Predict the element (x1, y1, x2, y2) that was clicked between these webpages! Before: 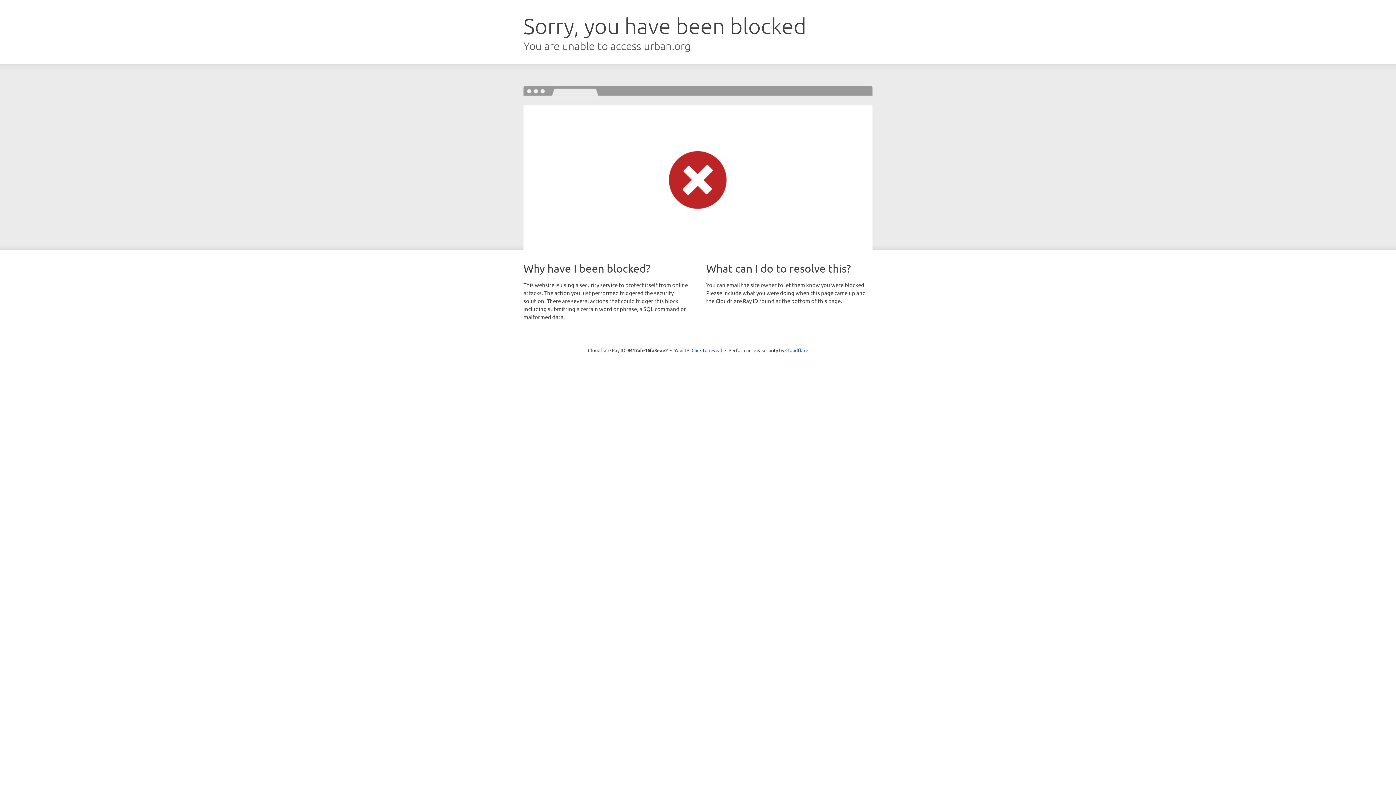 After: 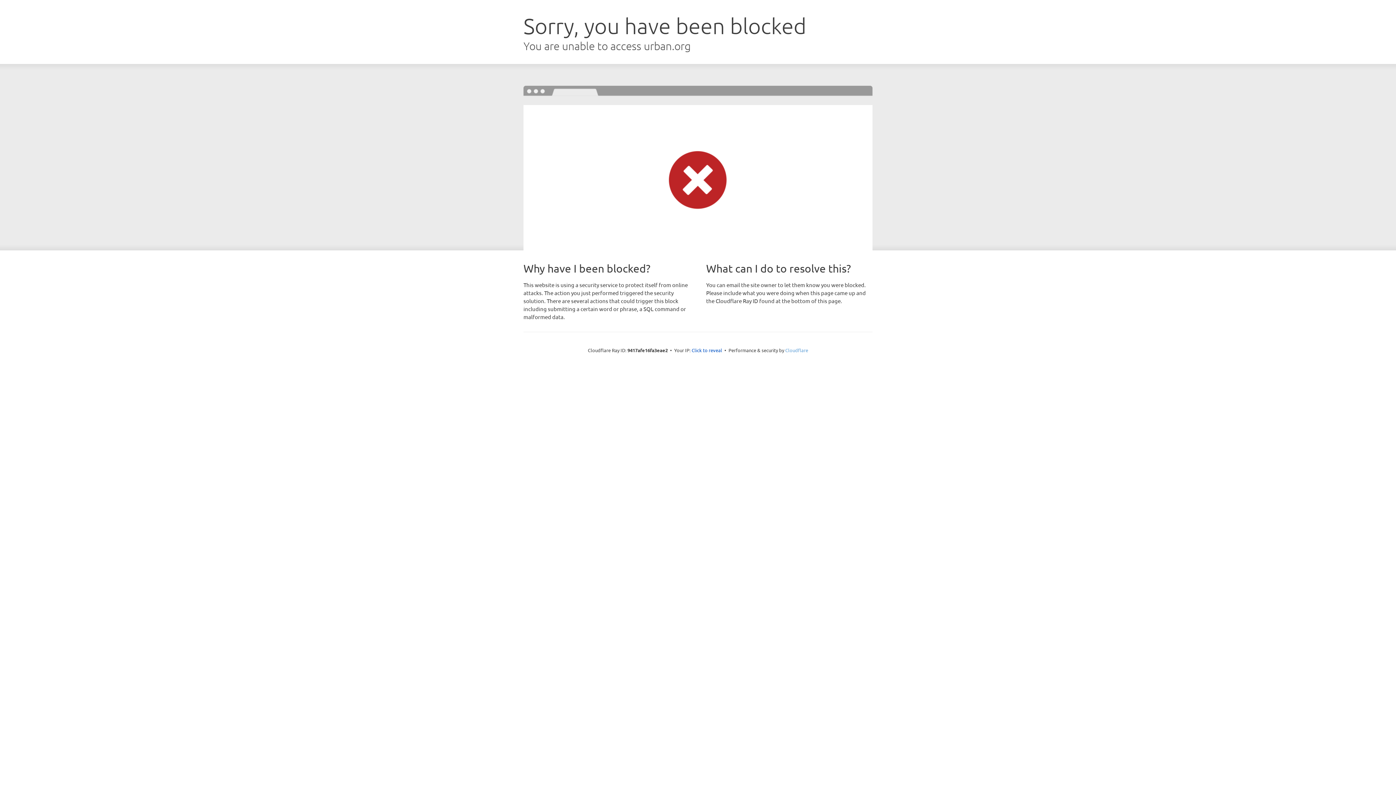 Action: label: Cloudflare bbox: (785, 347, 808, 353)